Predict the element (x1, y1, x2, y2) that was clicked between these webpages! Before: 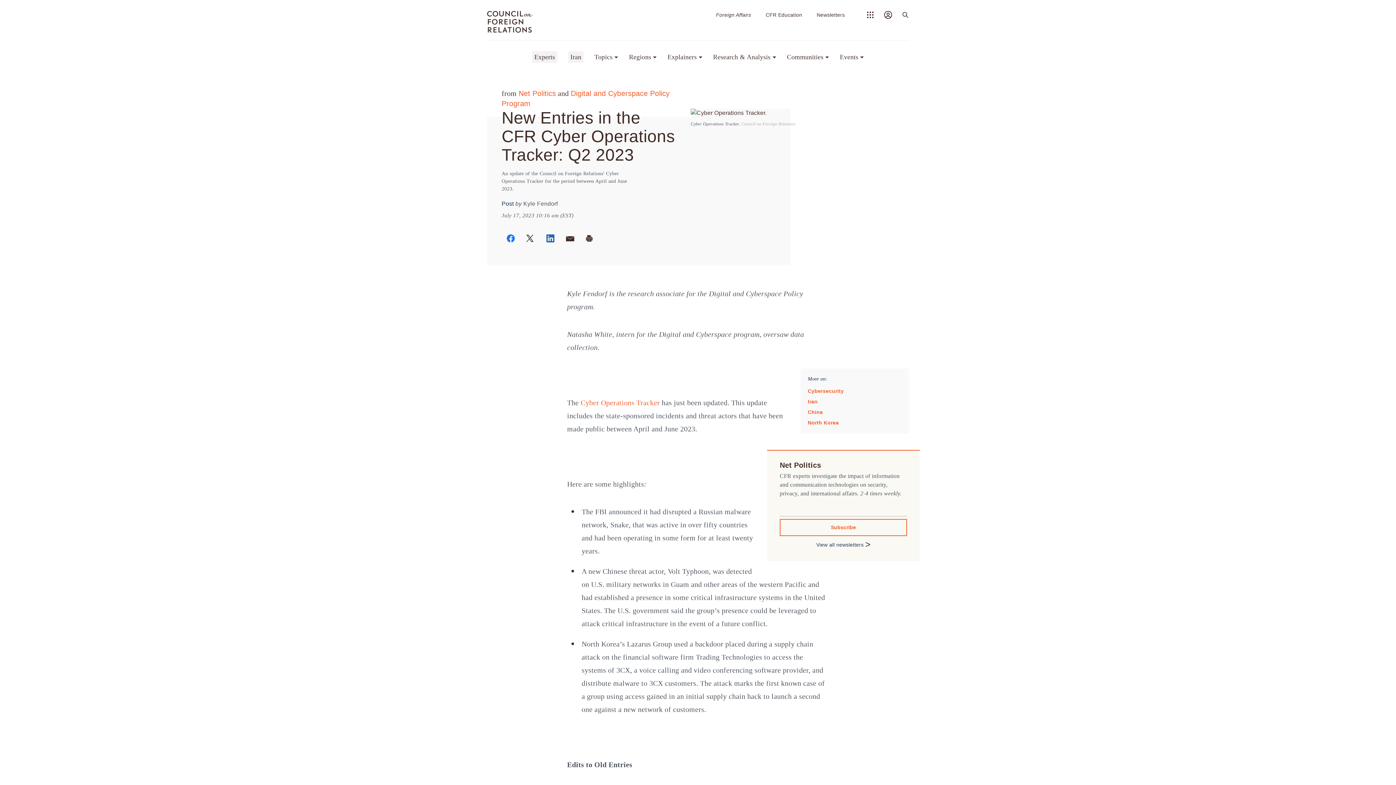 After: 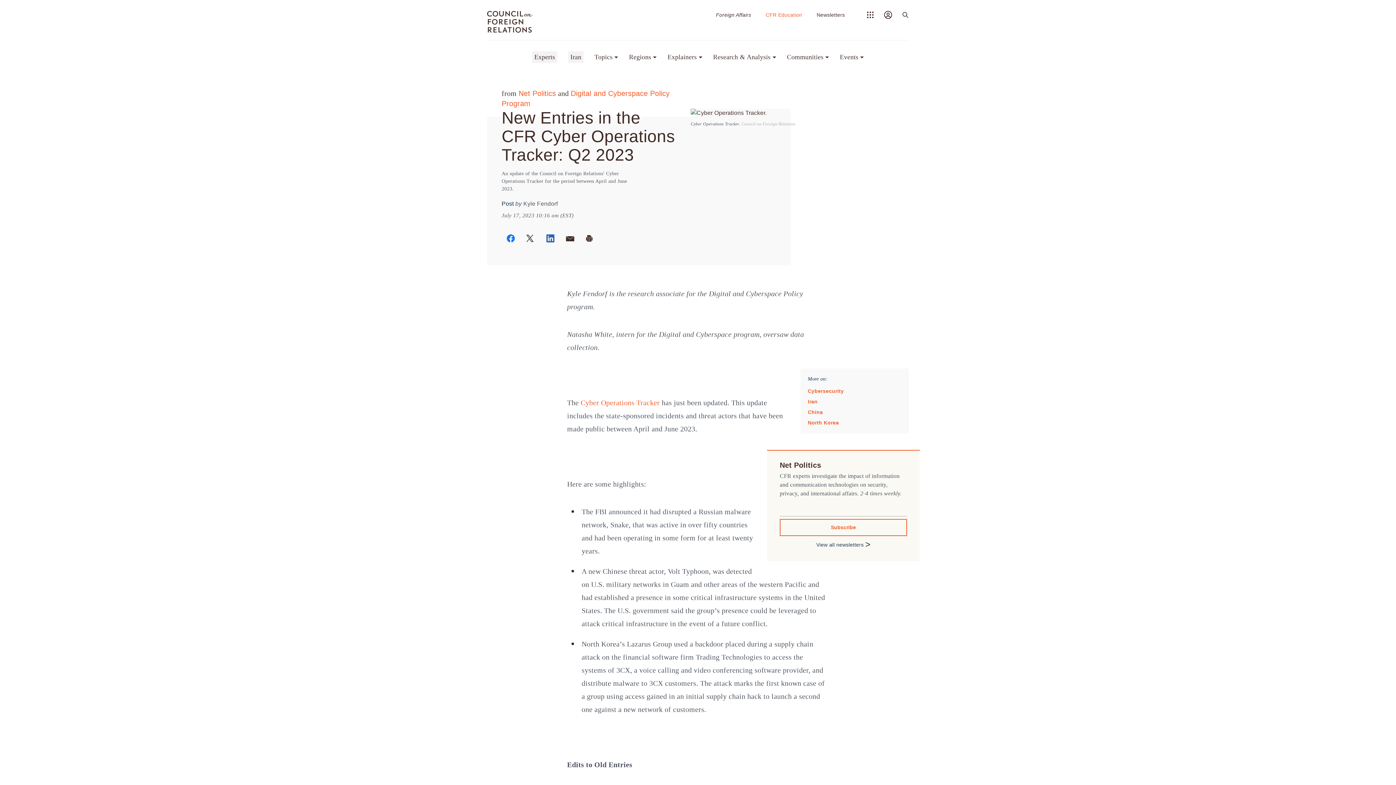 Action: bbox: (765, 11, 802, 18) label: CFR Education